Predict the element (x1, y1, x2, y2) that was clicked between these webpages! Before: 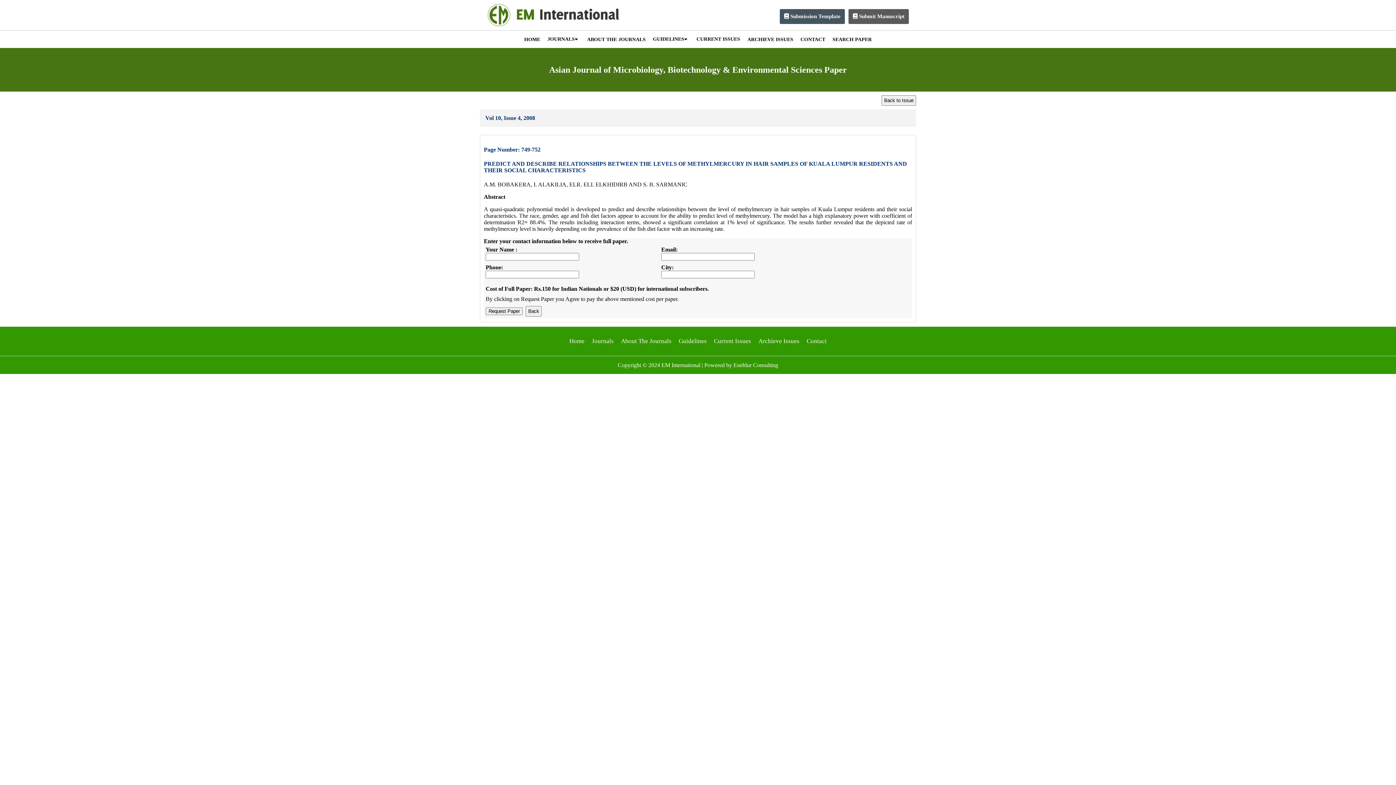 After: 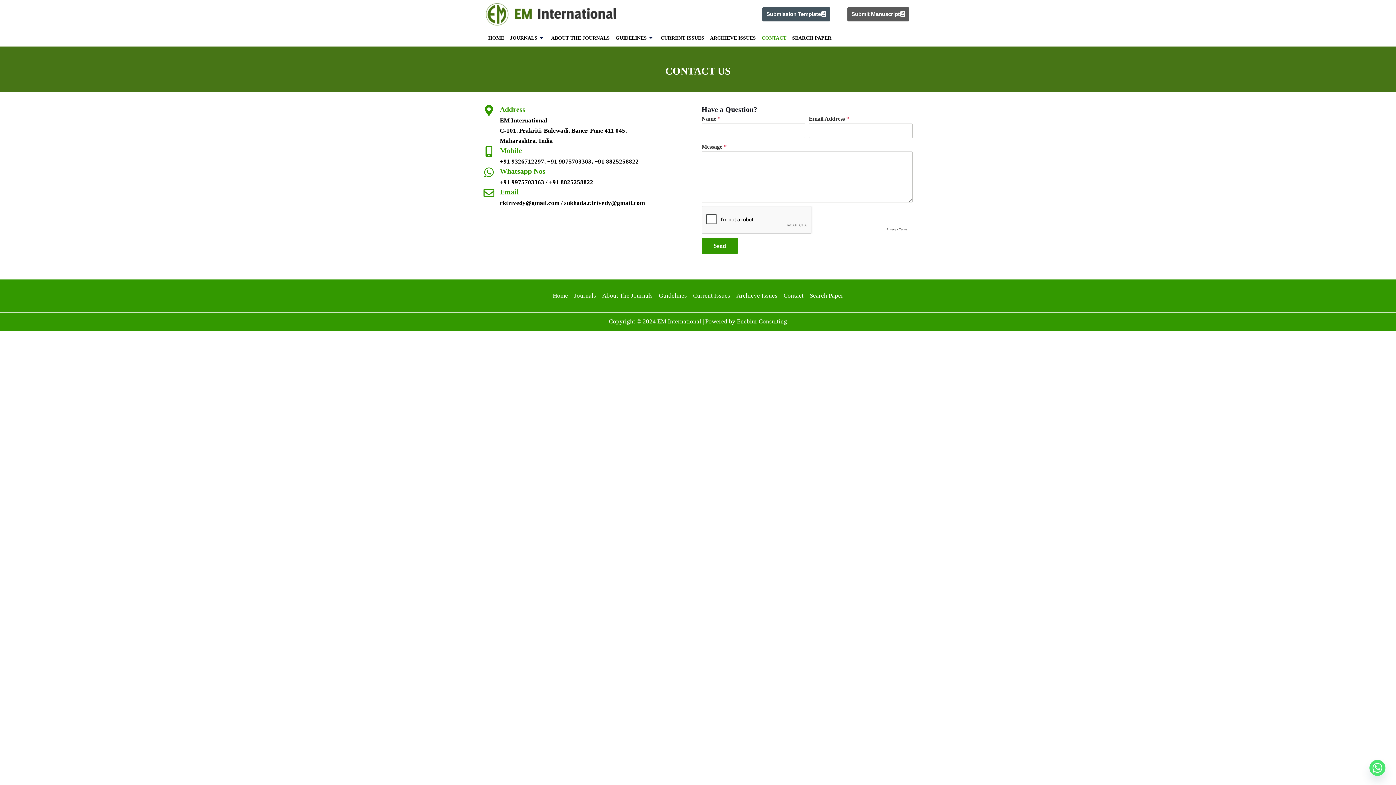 Action: bbox: (800, 36, 825, 42) label: CONTACT